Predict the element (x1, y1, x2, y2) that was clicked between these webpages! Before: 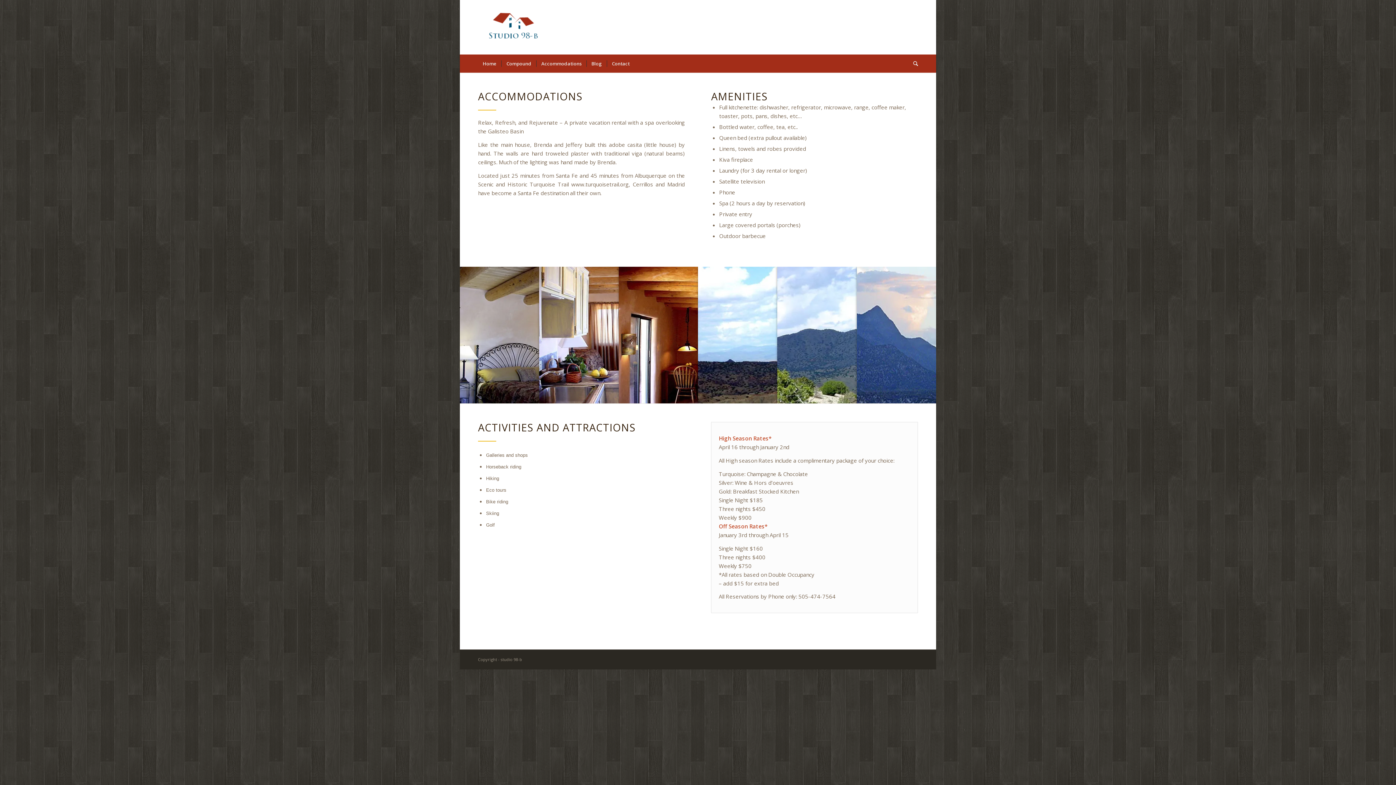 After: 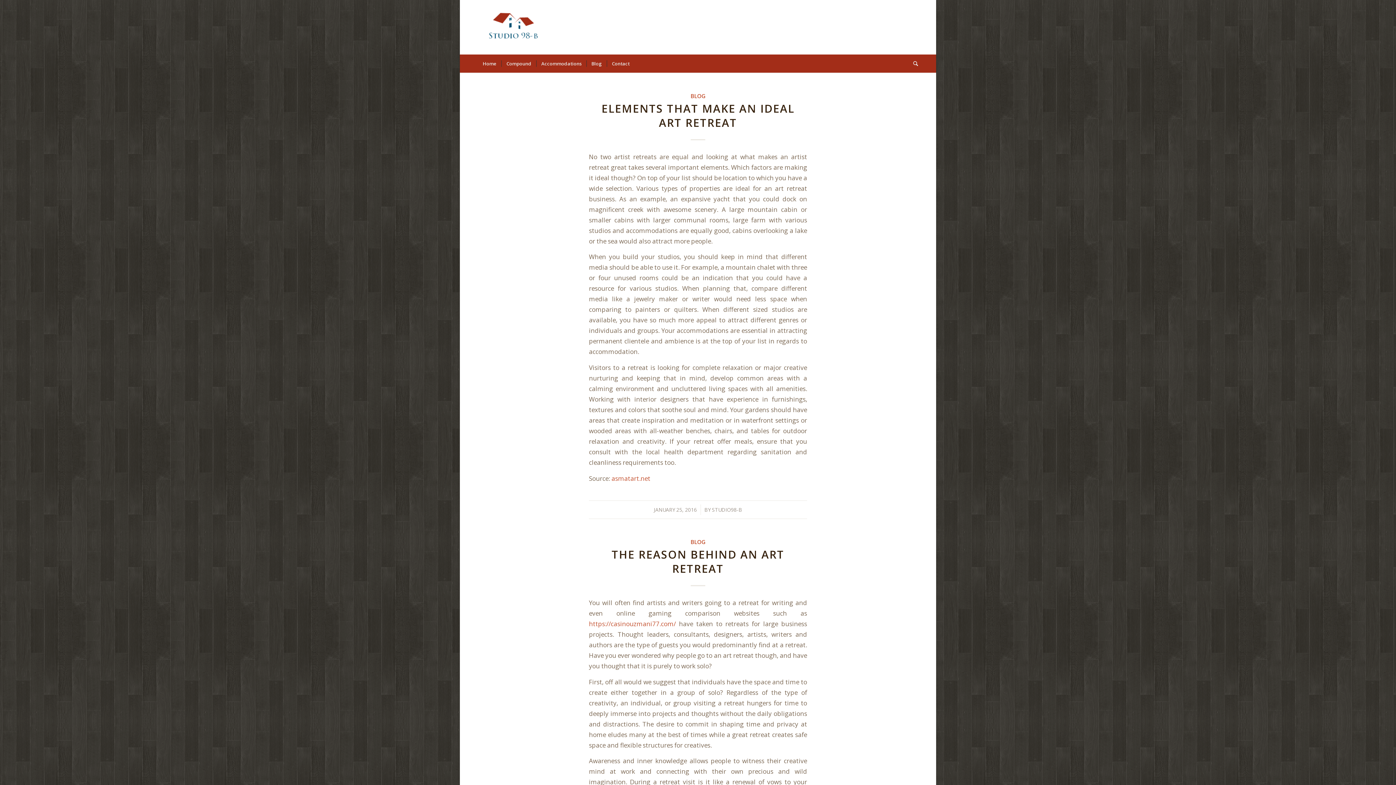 Action: label: Blog bbox: (586, 54, 606, 72)